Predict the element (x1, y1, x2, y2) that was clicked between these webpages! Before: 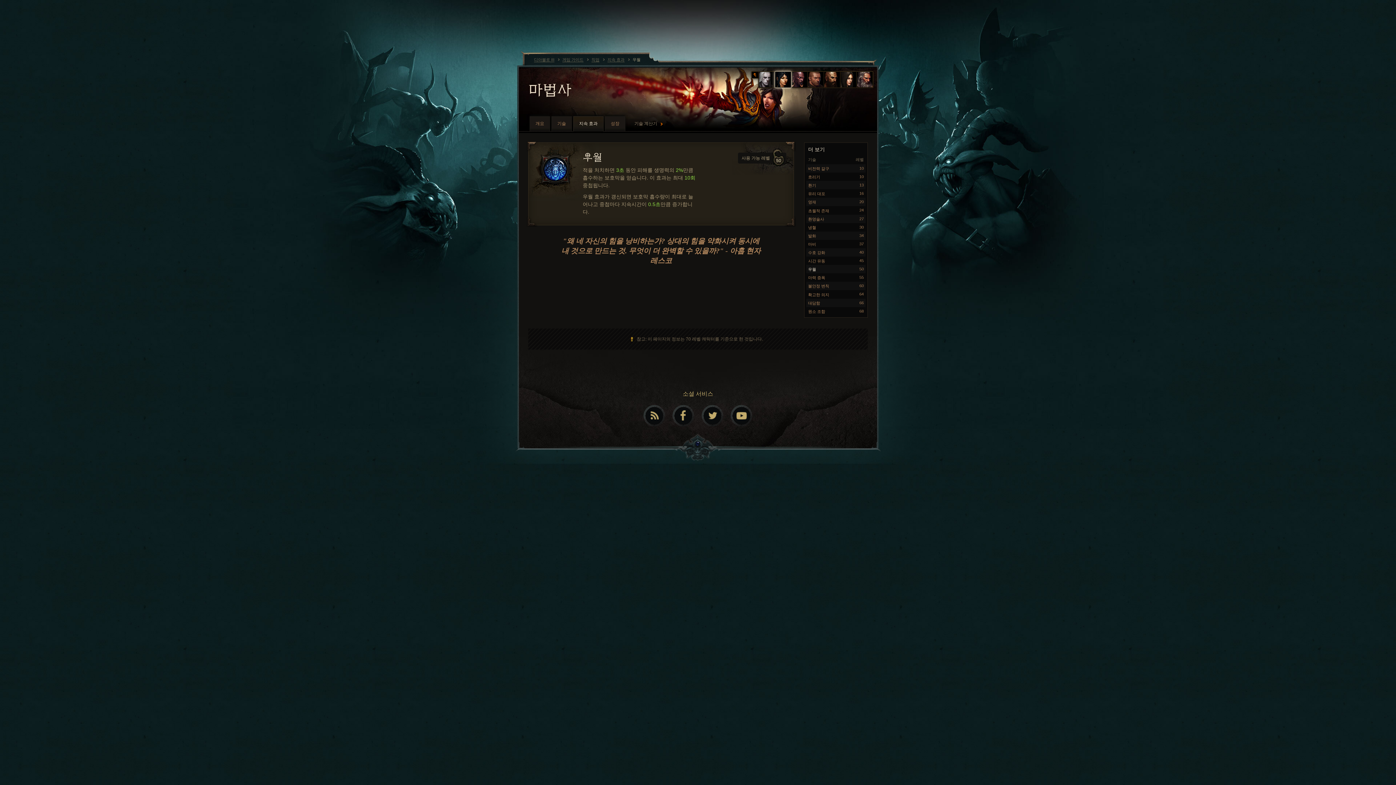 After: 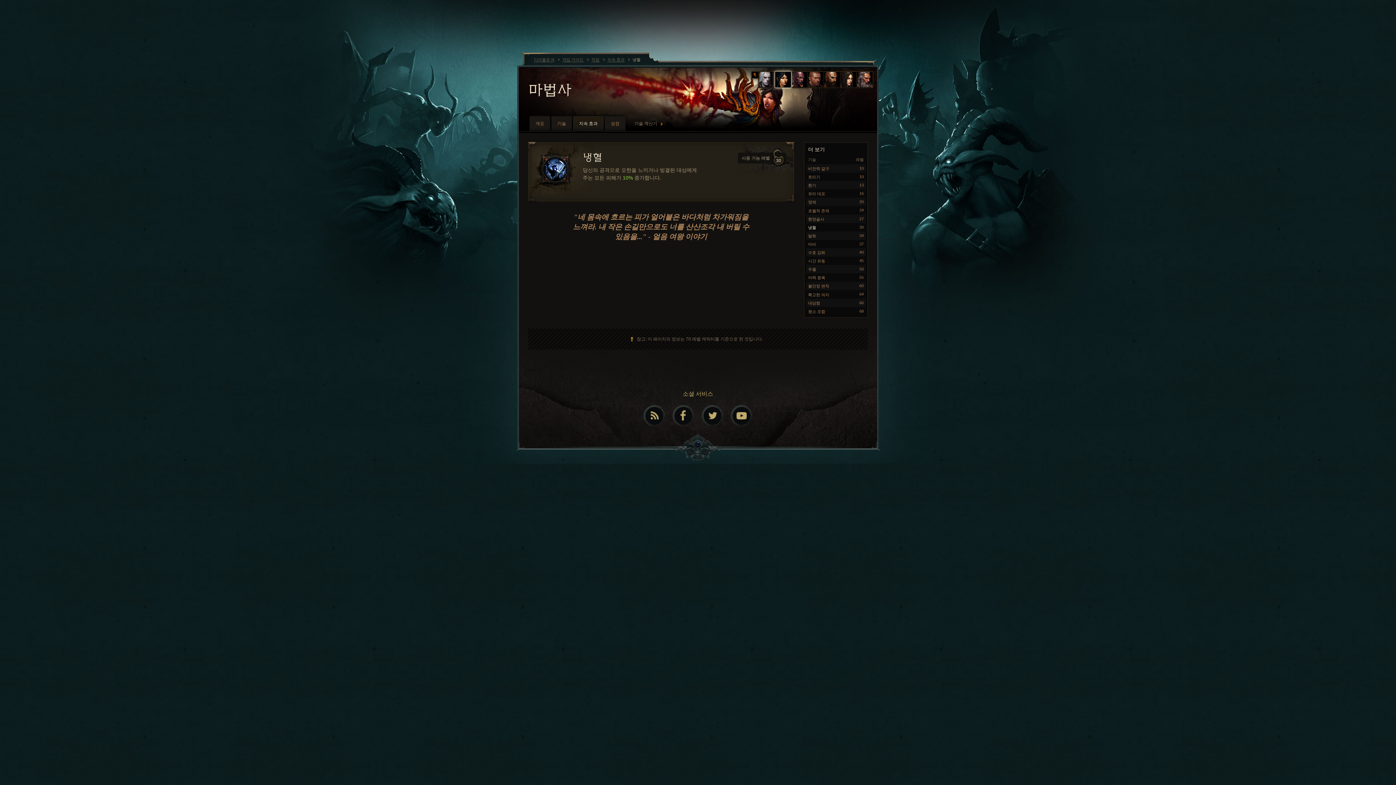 Action: label: 냉혈
30 bbox: (806, 223, 865, 231)